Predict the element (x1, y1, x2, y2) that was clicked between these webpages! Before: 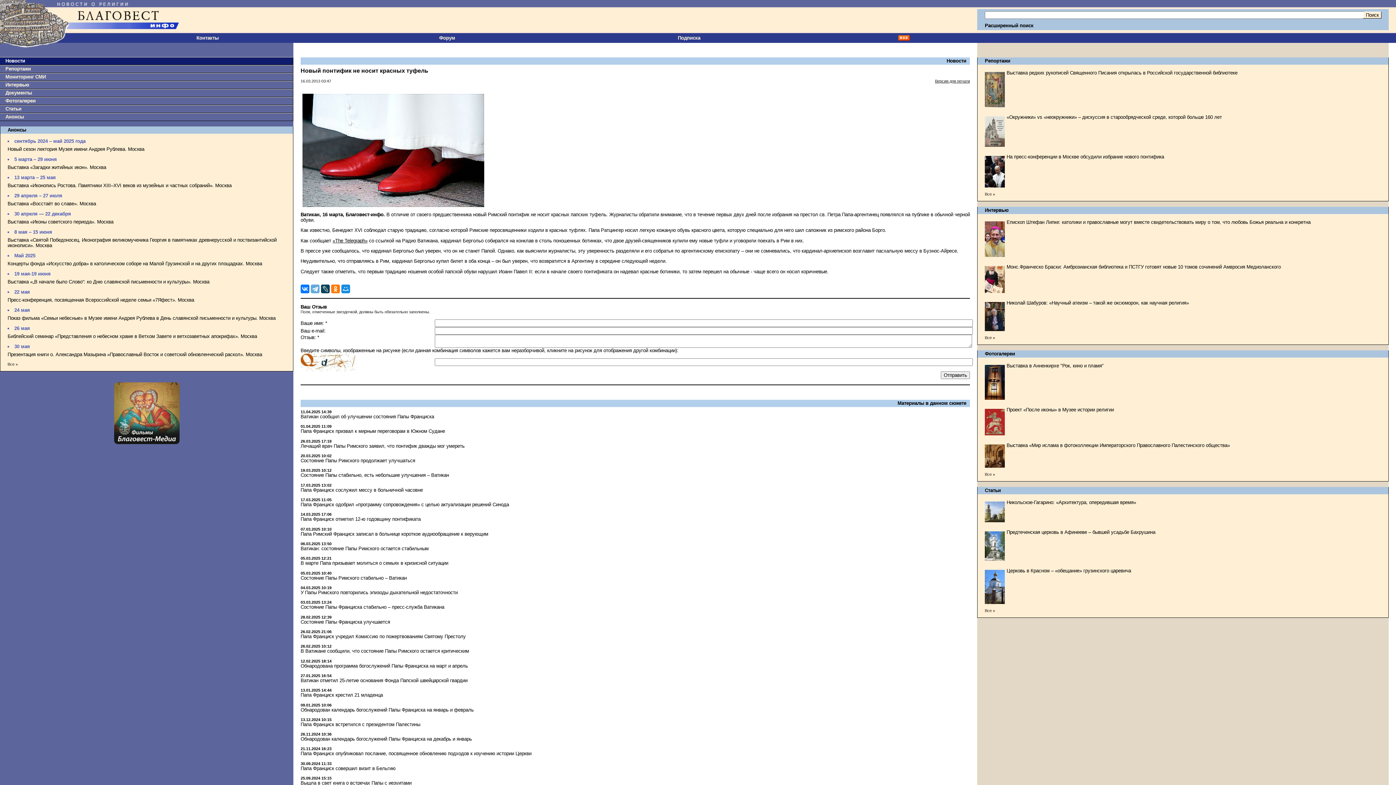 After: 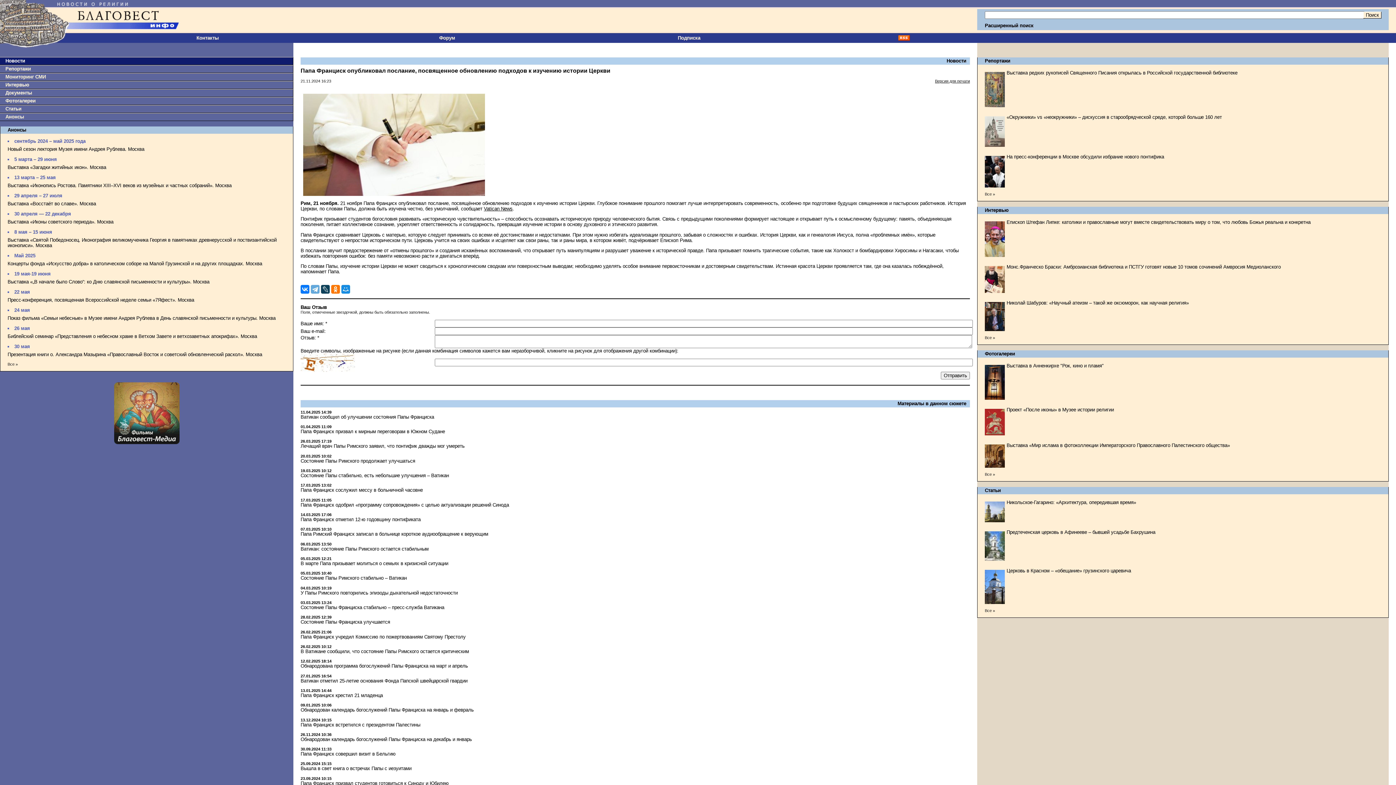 Action: label: Папа Франциск опубликовал послание, посвященное обновлению подходов к изучению истории Церкви bbox: (300, 751, 531, 756)